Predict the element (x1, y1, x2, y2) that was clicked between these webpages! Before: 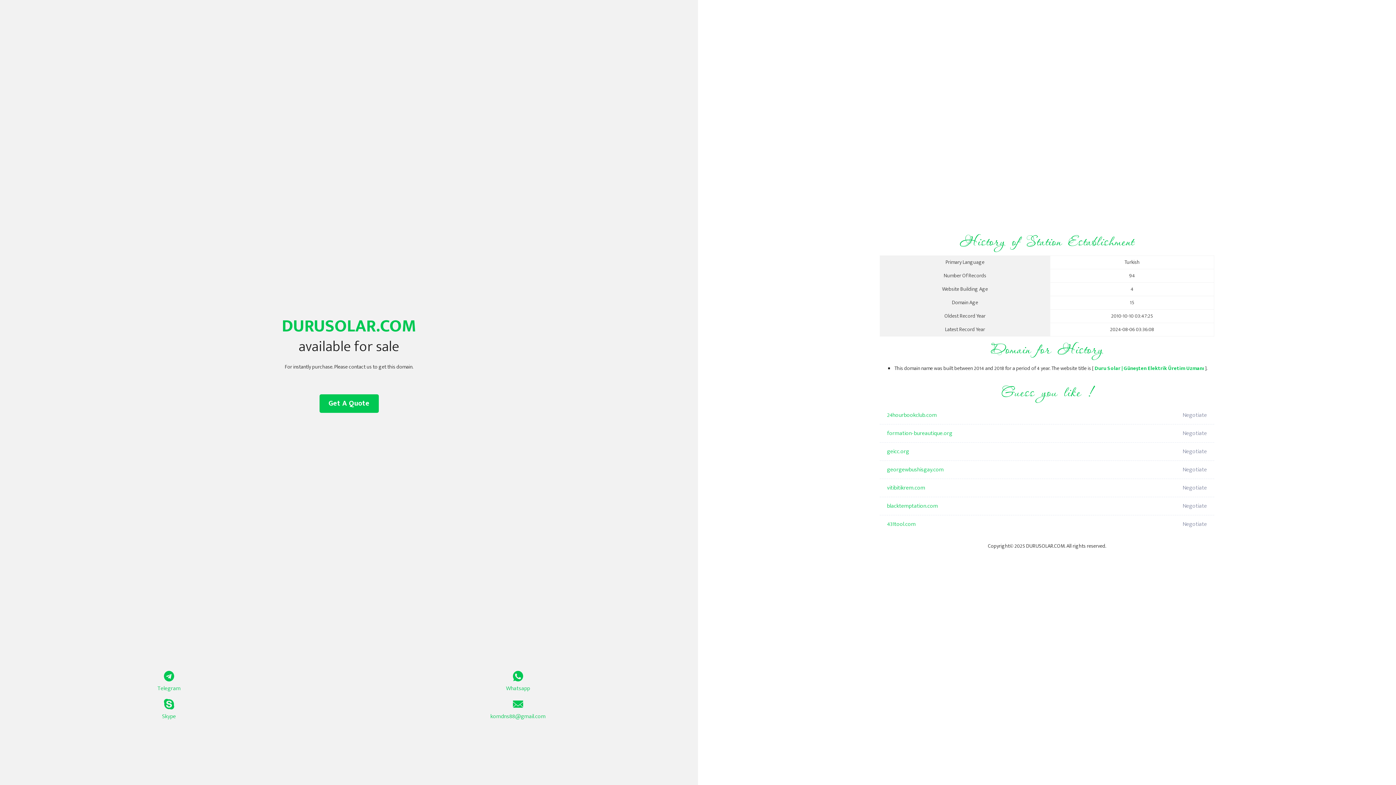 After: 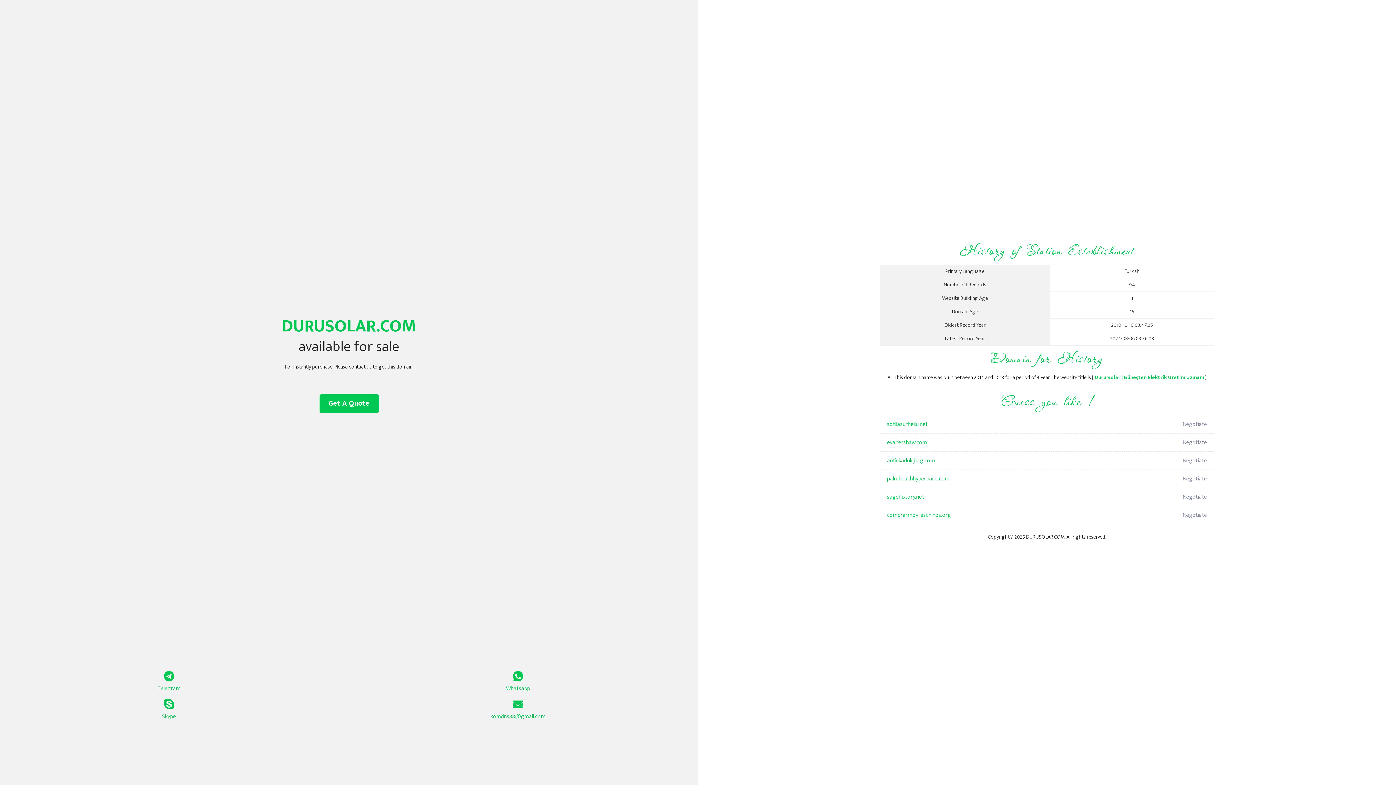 Action: label: Duru Solar | Güneşten Elektrik Üretim Uzmanı bbox: (1094, 364, 1204, 373)